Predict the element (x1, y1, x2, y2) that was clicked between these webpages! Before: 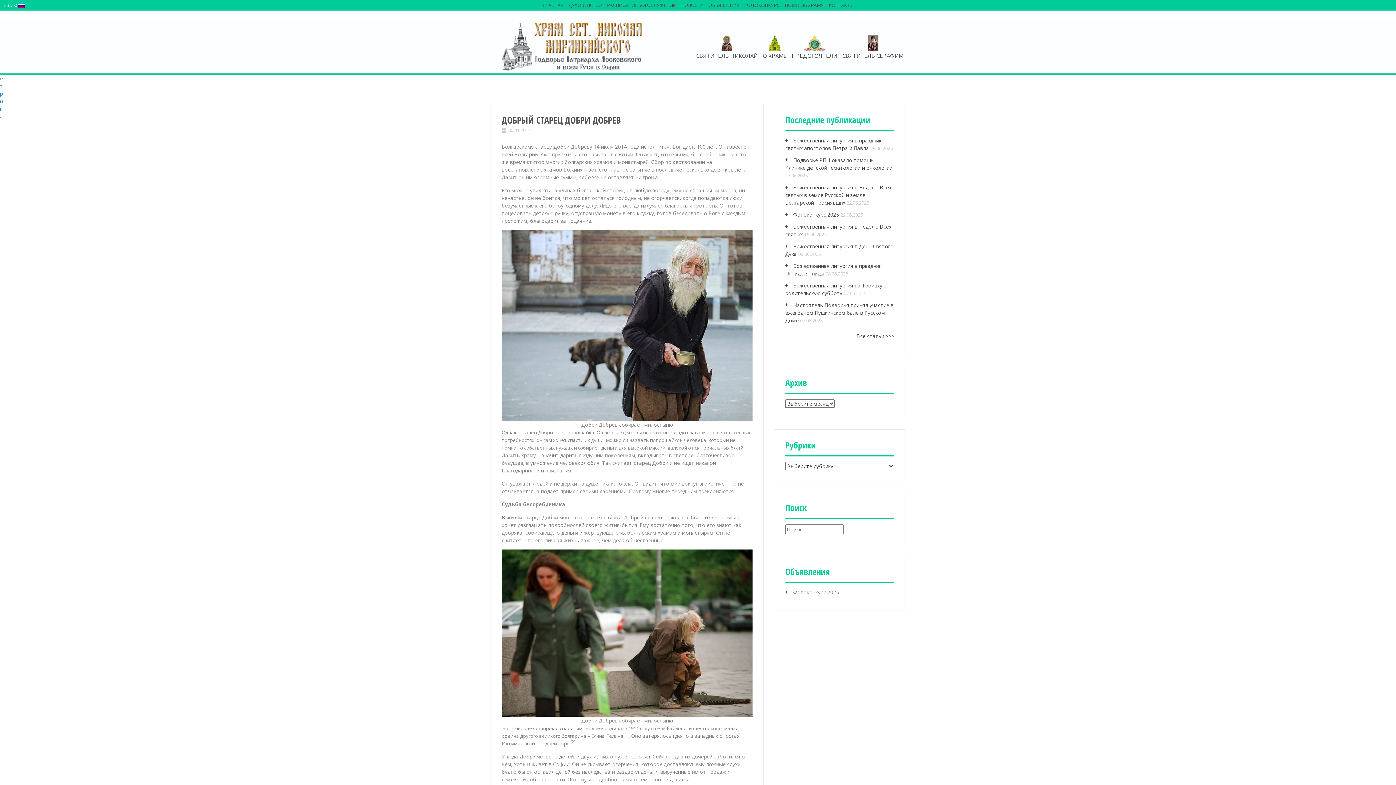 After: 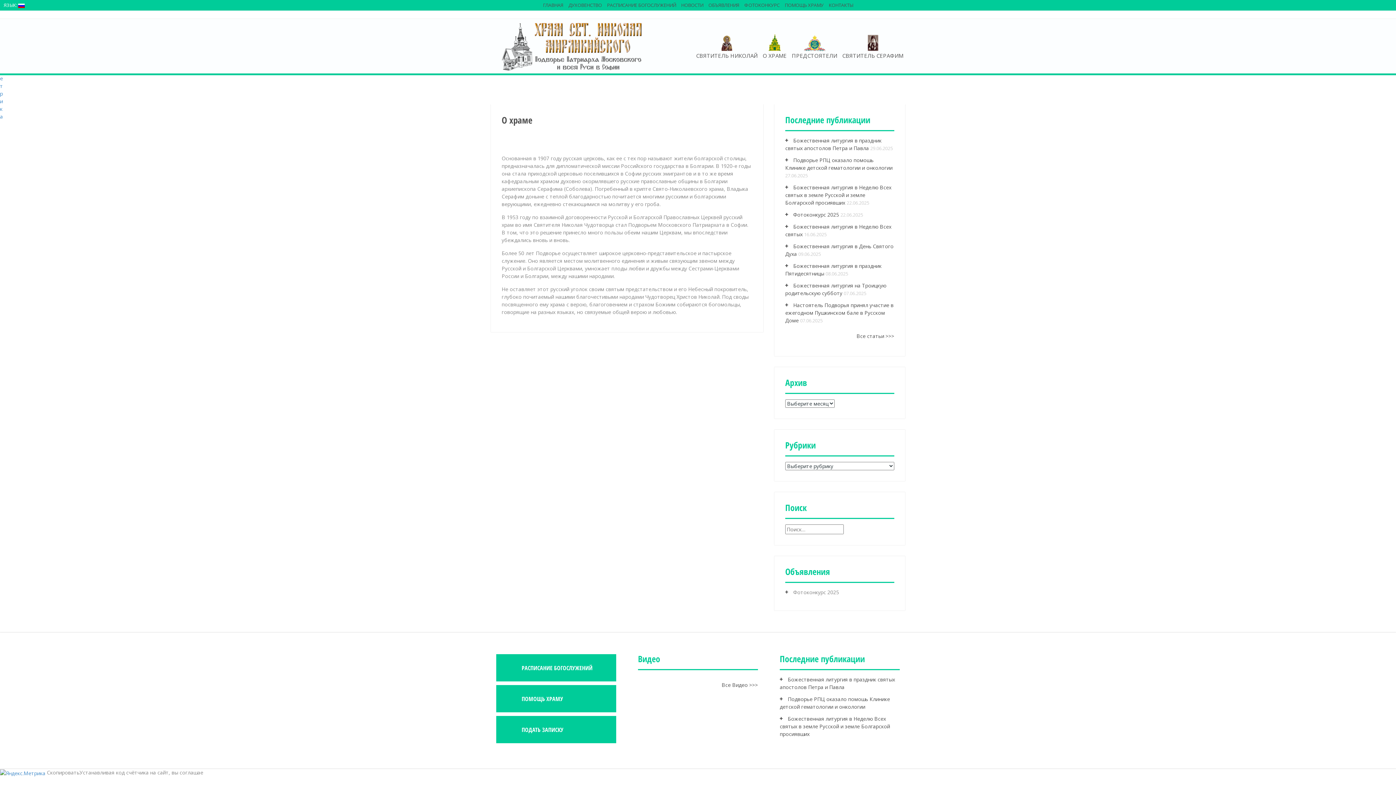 Action: bbox: (762, 51, 786, 59) label: О ХРАМЕ